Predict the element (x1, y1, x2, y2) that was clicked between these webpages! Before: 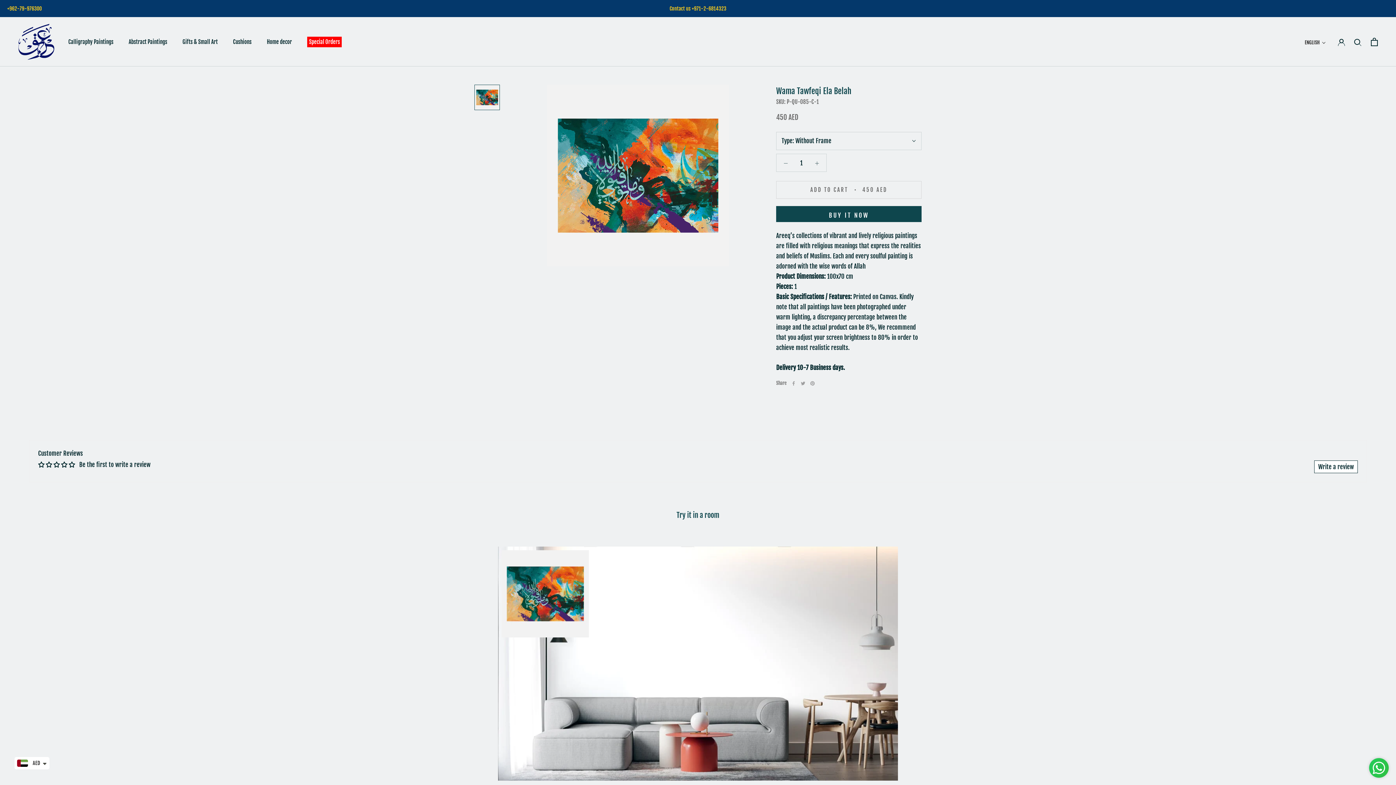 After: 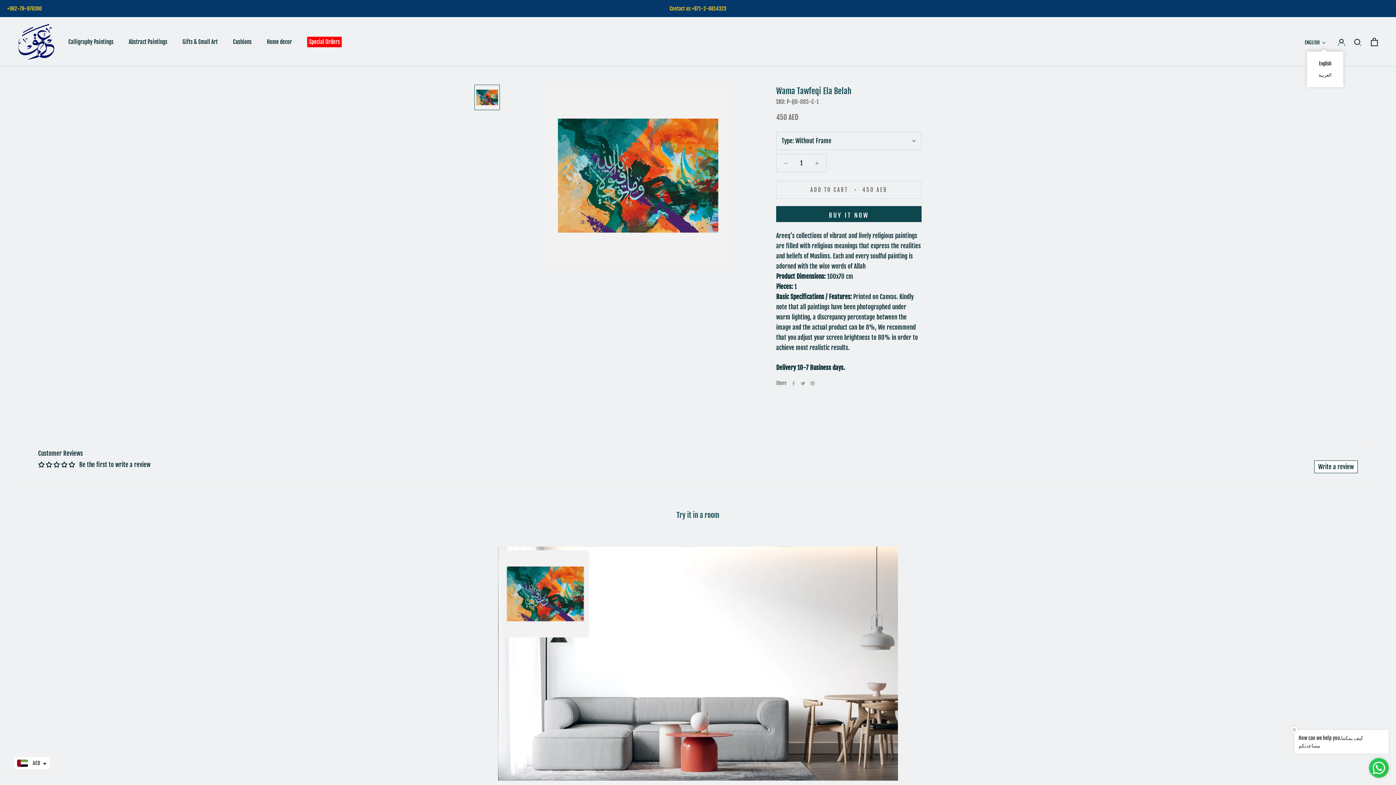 Action: label: ENGLISH bbox: (1305, 38, 1326, 47)